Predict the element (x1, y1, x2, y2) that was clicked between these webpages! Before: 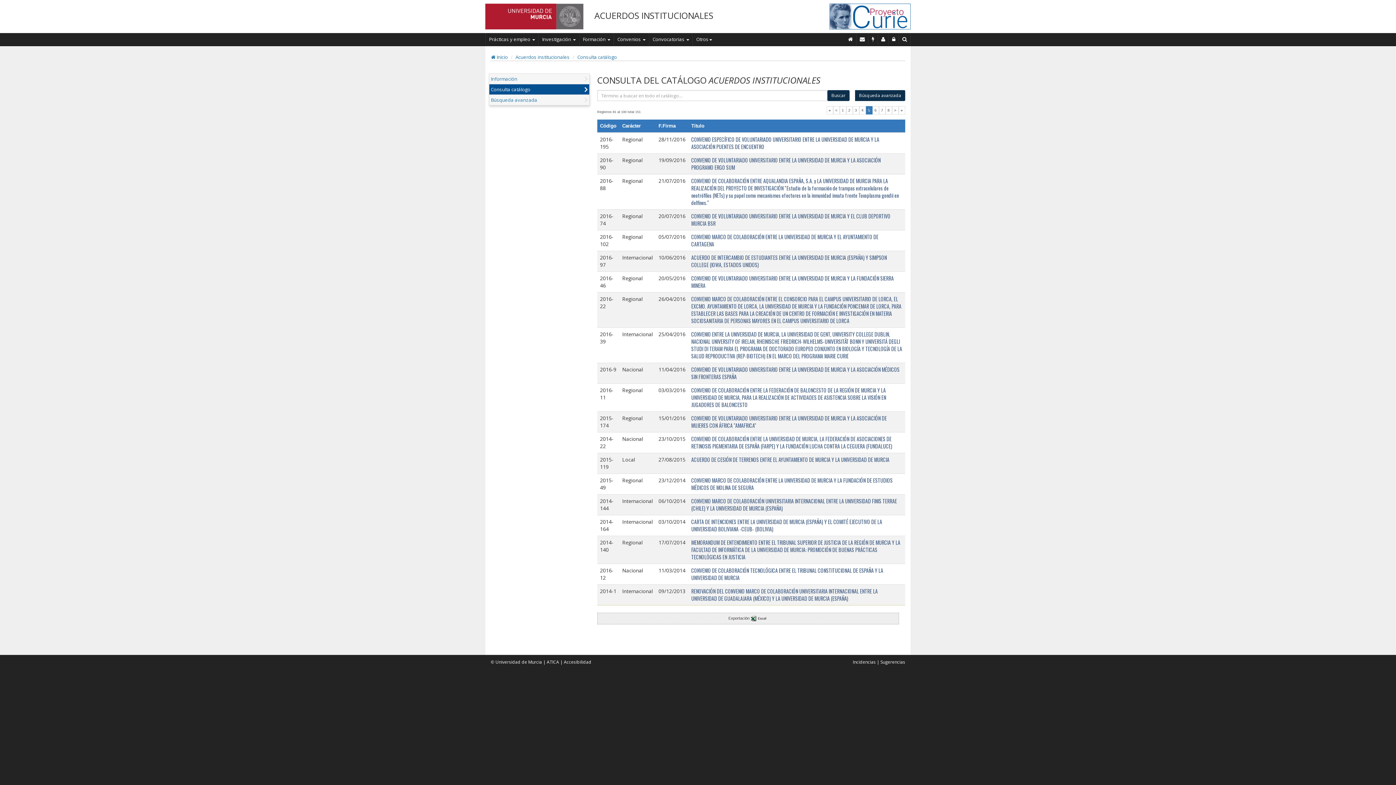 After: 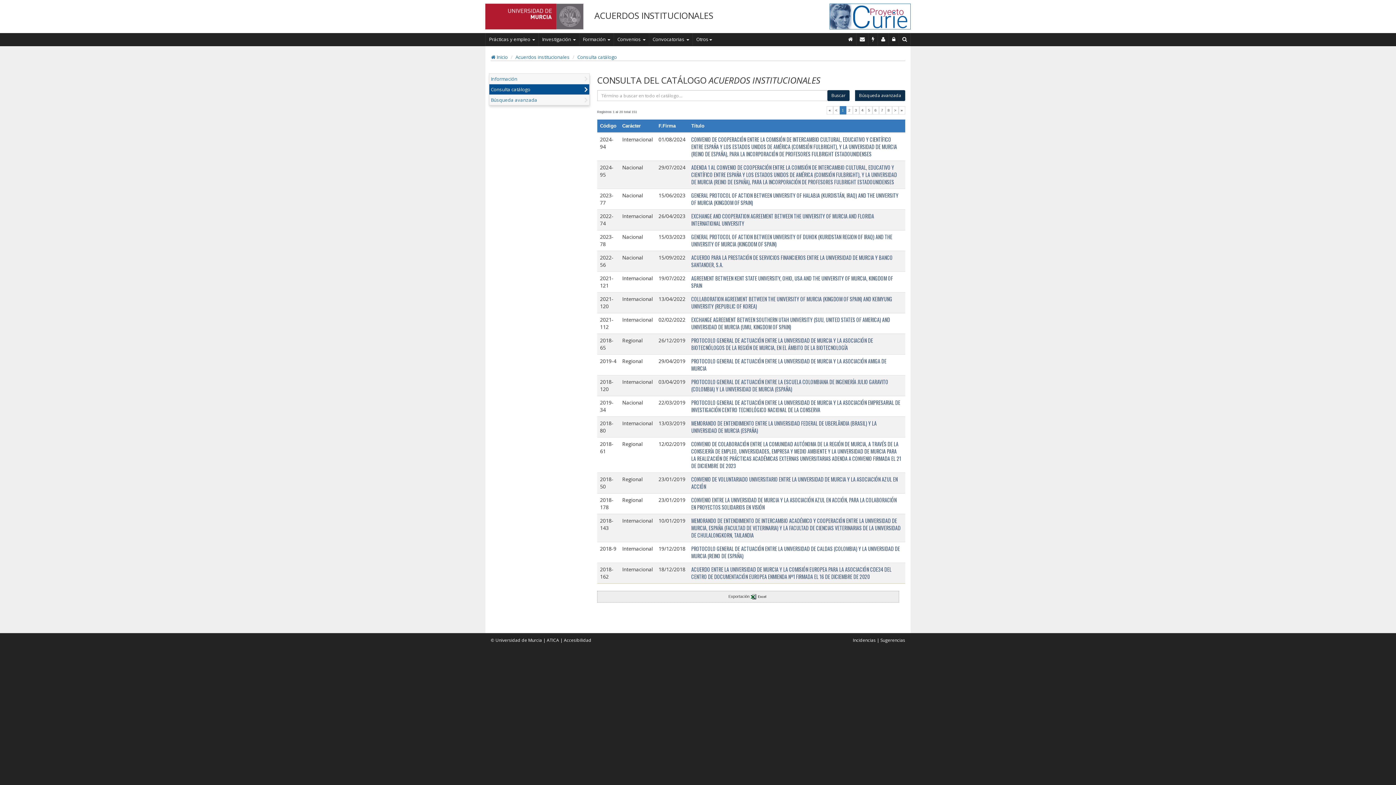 Action: label: Consulta catálogo bbox: (577, 53, 617, 60)